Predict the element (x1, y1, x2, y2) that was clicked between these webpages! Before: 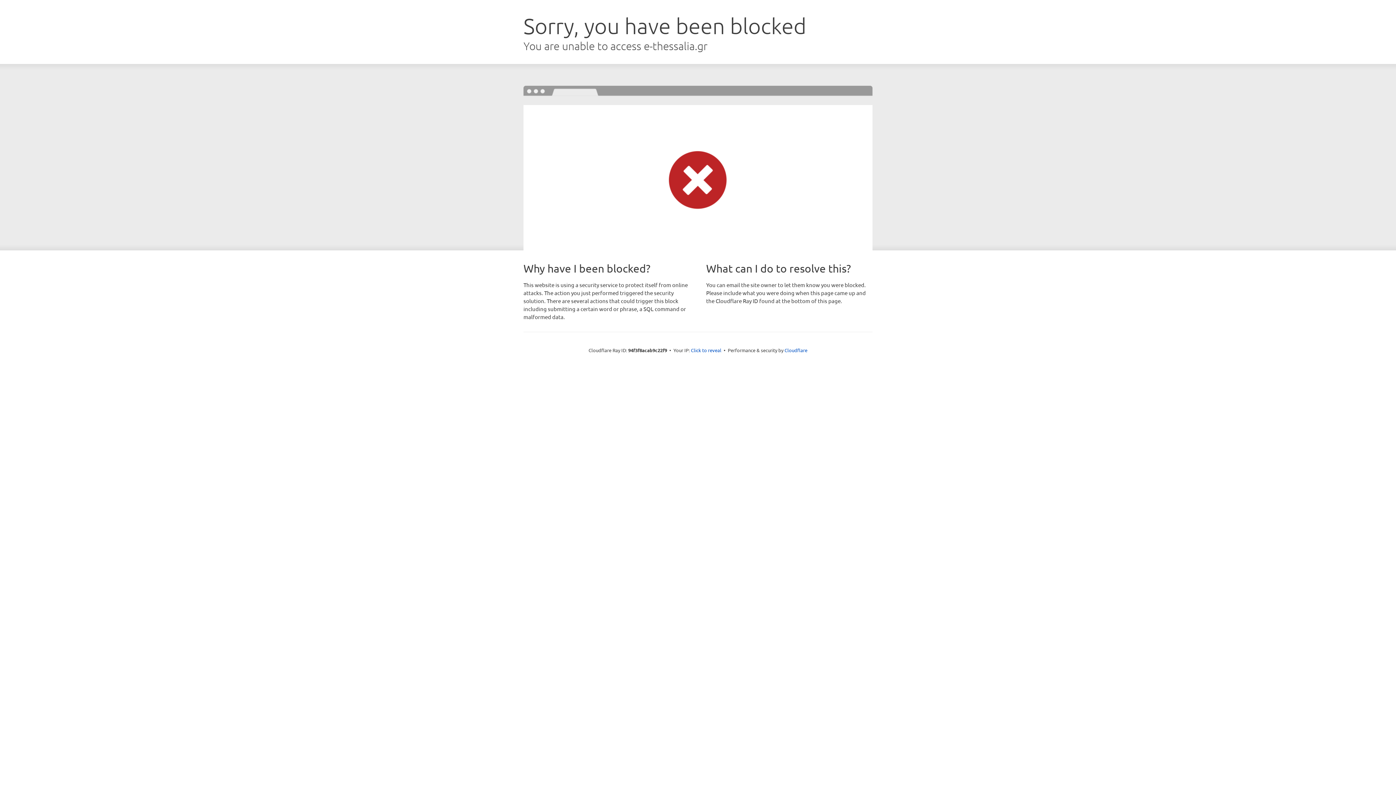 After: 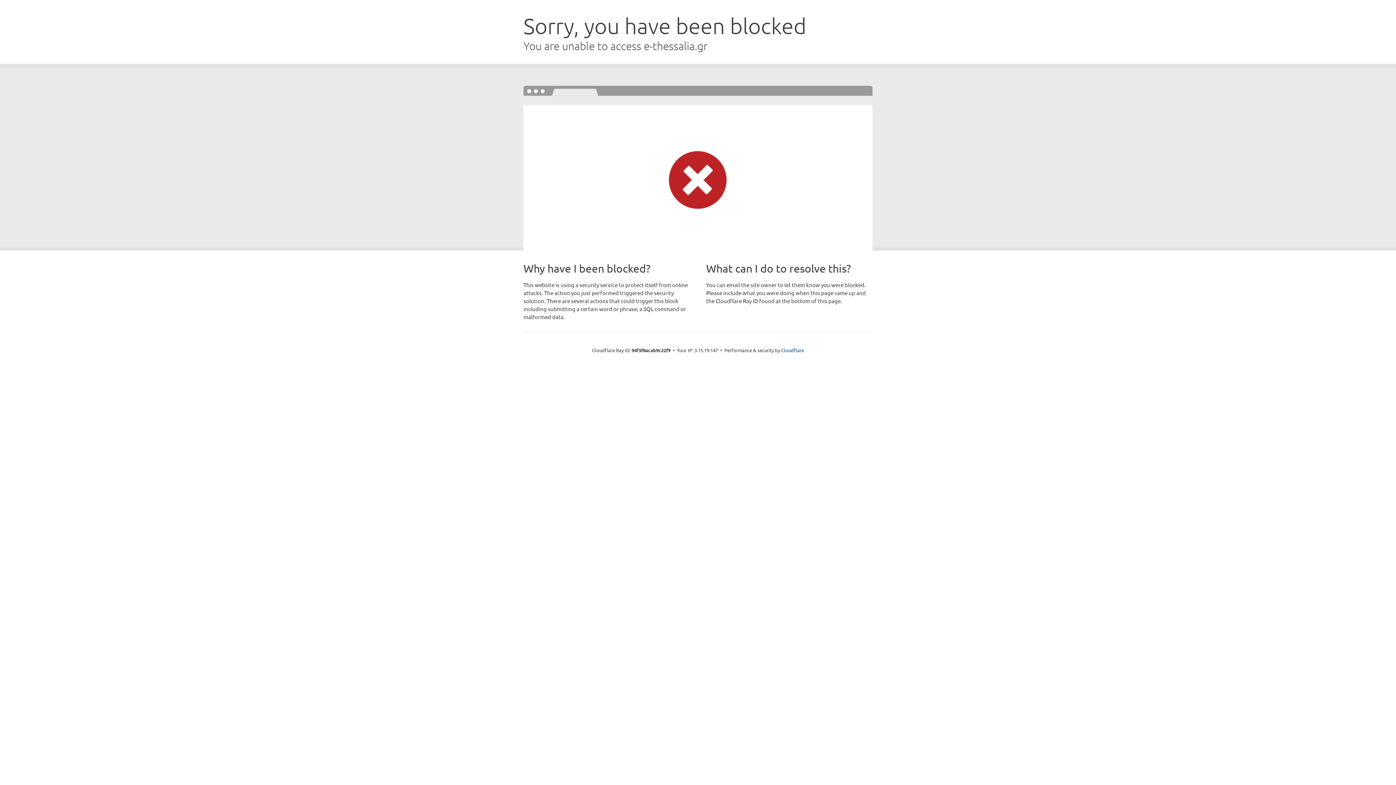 Action: bbox: (691, 346, 721, 353) label: Click to reveal